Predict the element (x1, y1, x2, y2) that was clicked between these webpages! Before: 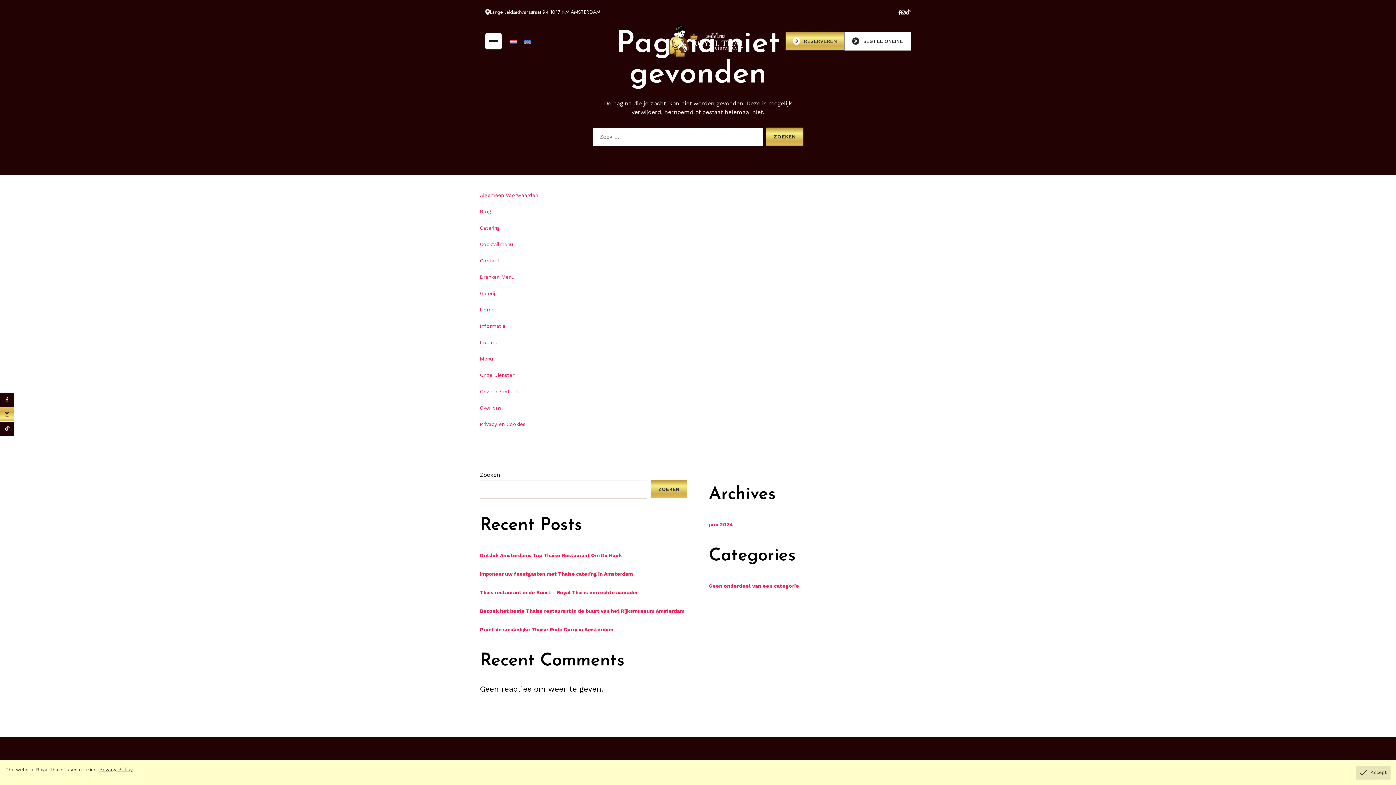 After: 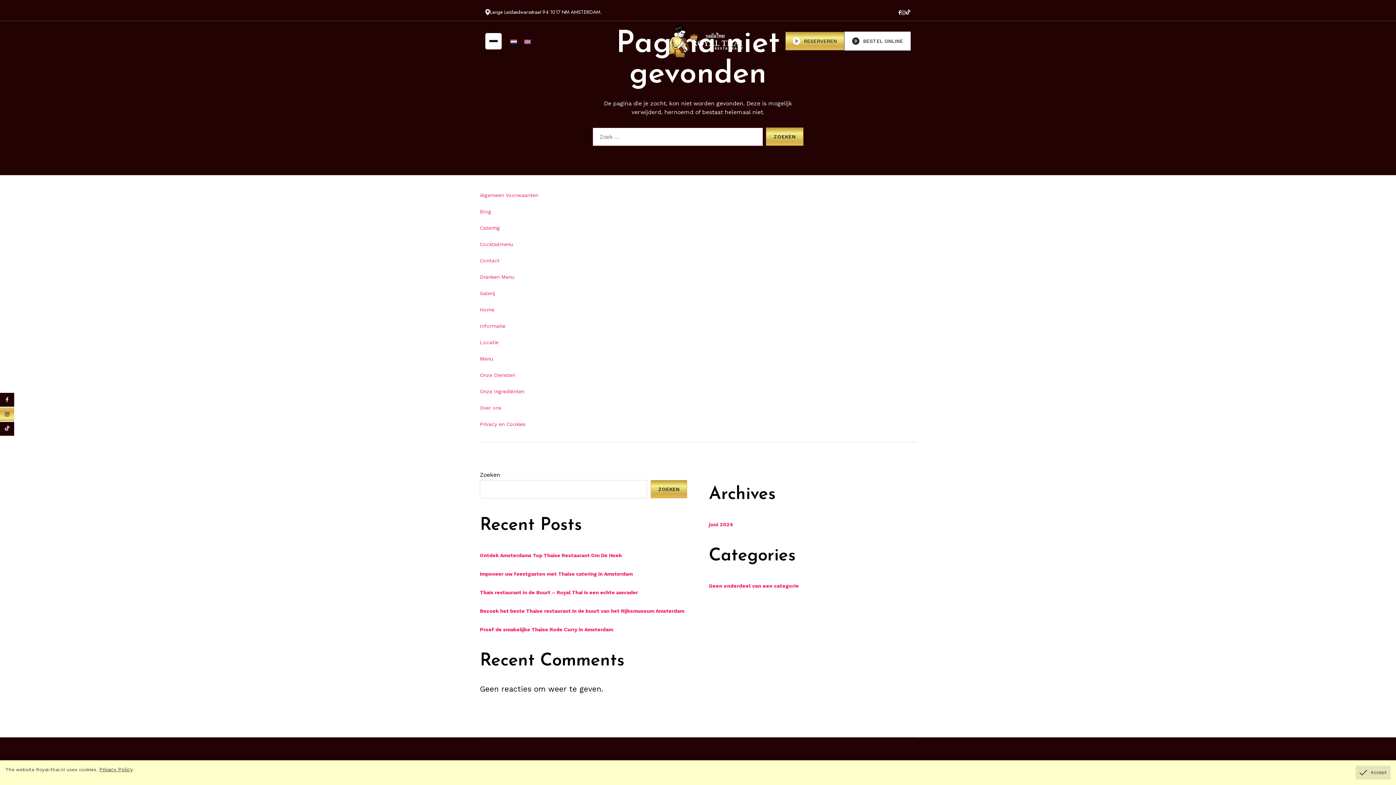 Action: bbox: (898, 9, 901, 16)